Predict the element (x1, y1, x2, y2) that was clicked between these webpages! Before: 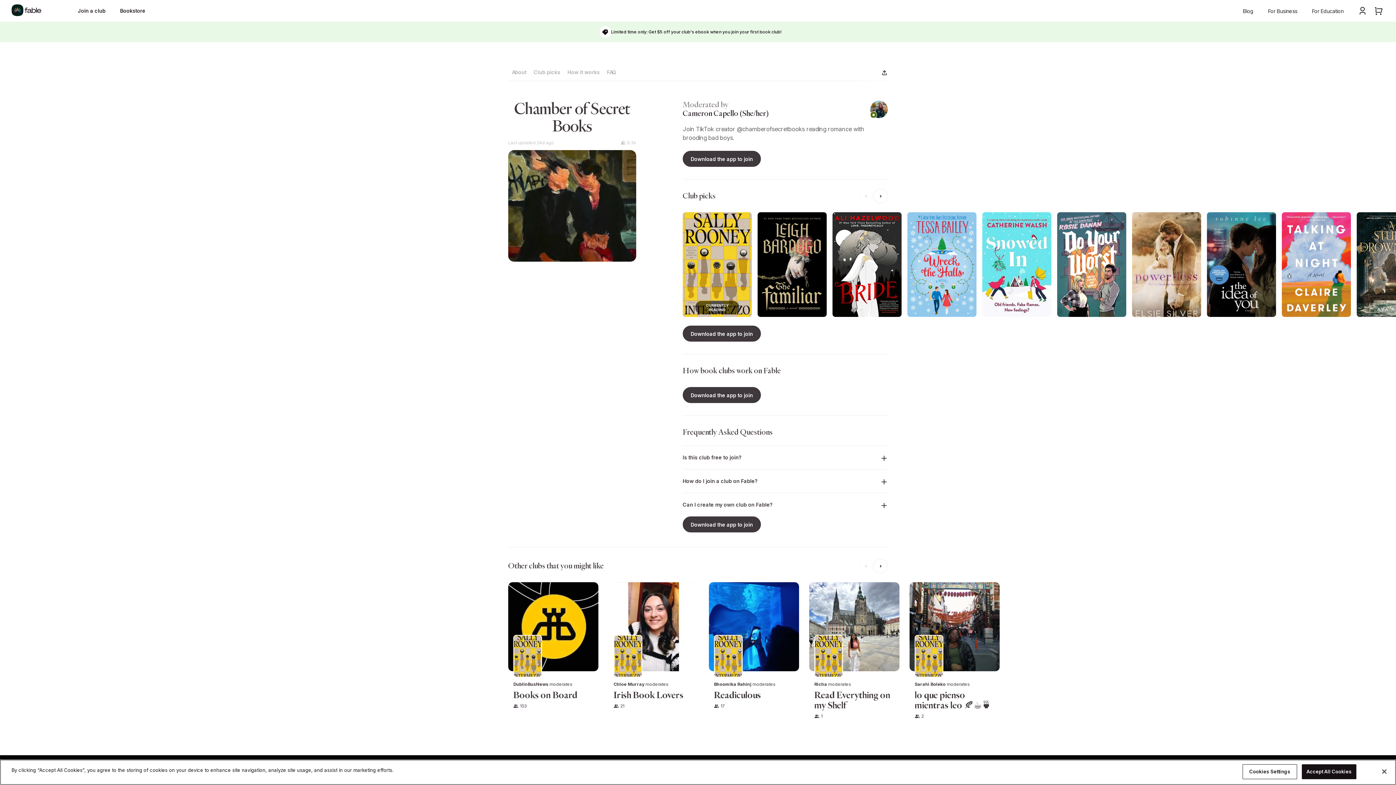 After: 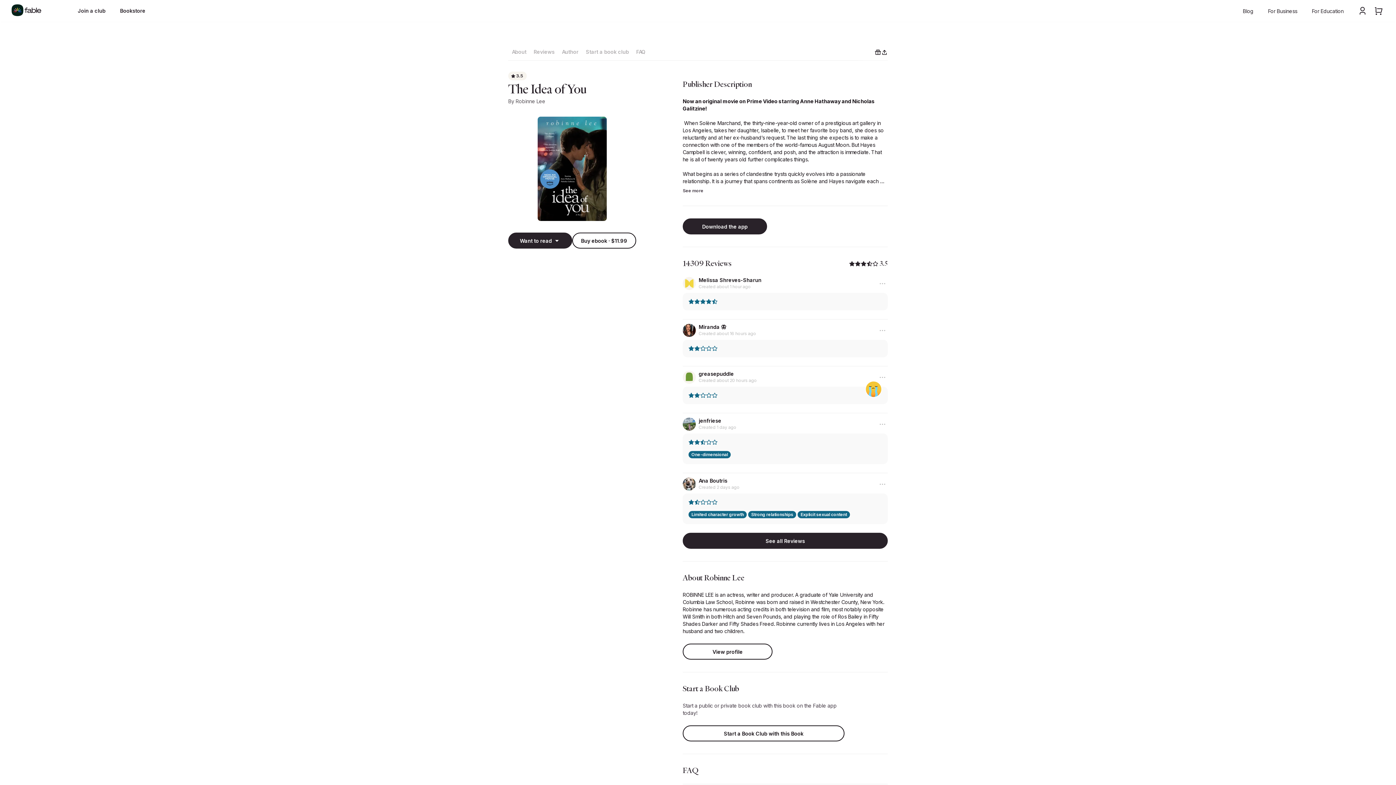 Action: bbox: (1207, 212, 1276, 317)